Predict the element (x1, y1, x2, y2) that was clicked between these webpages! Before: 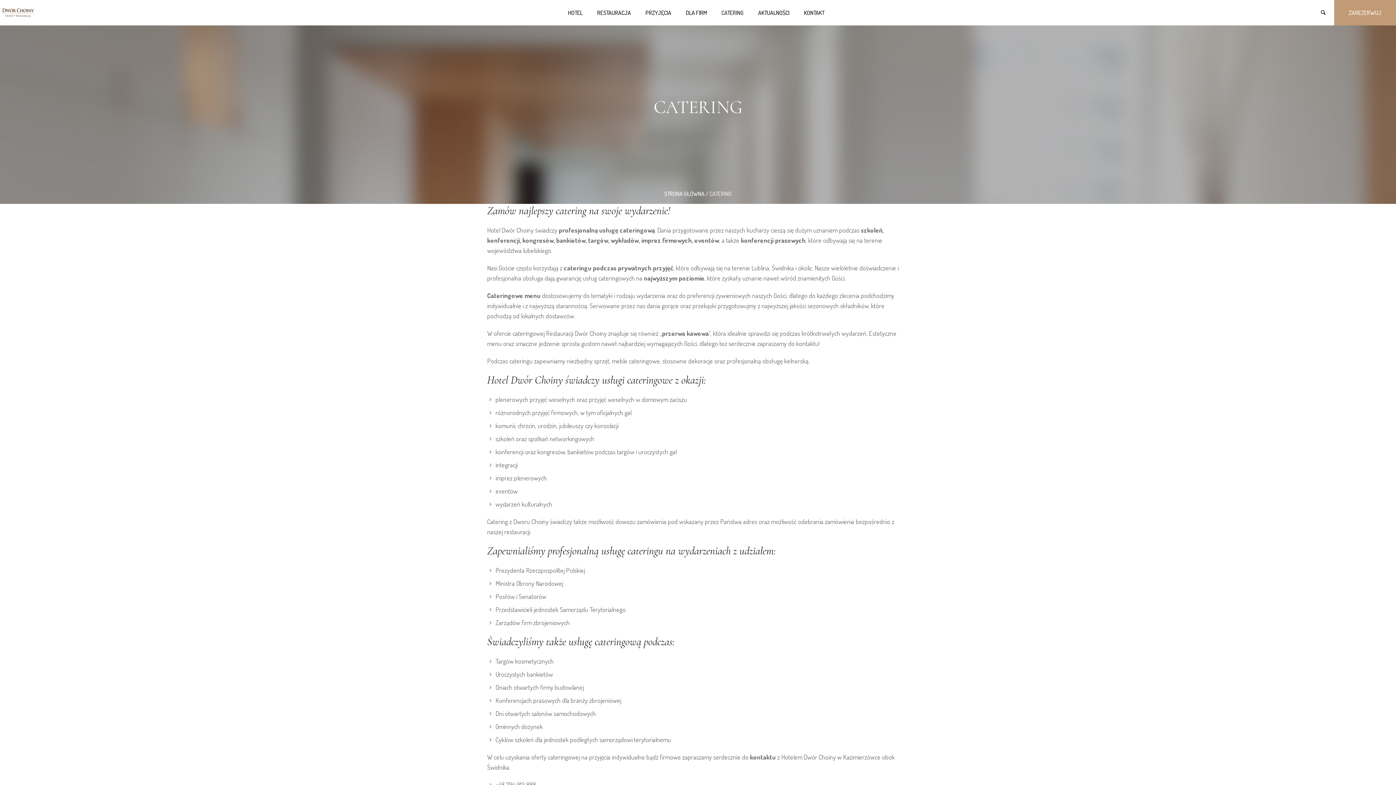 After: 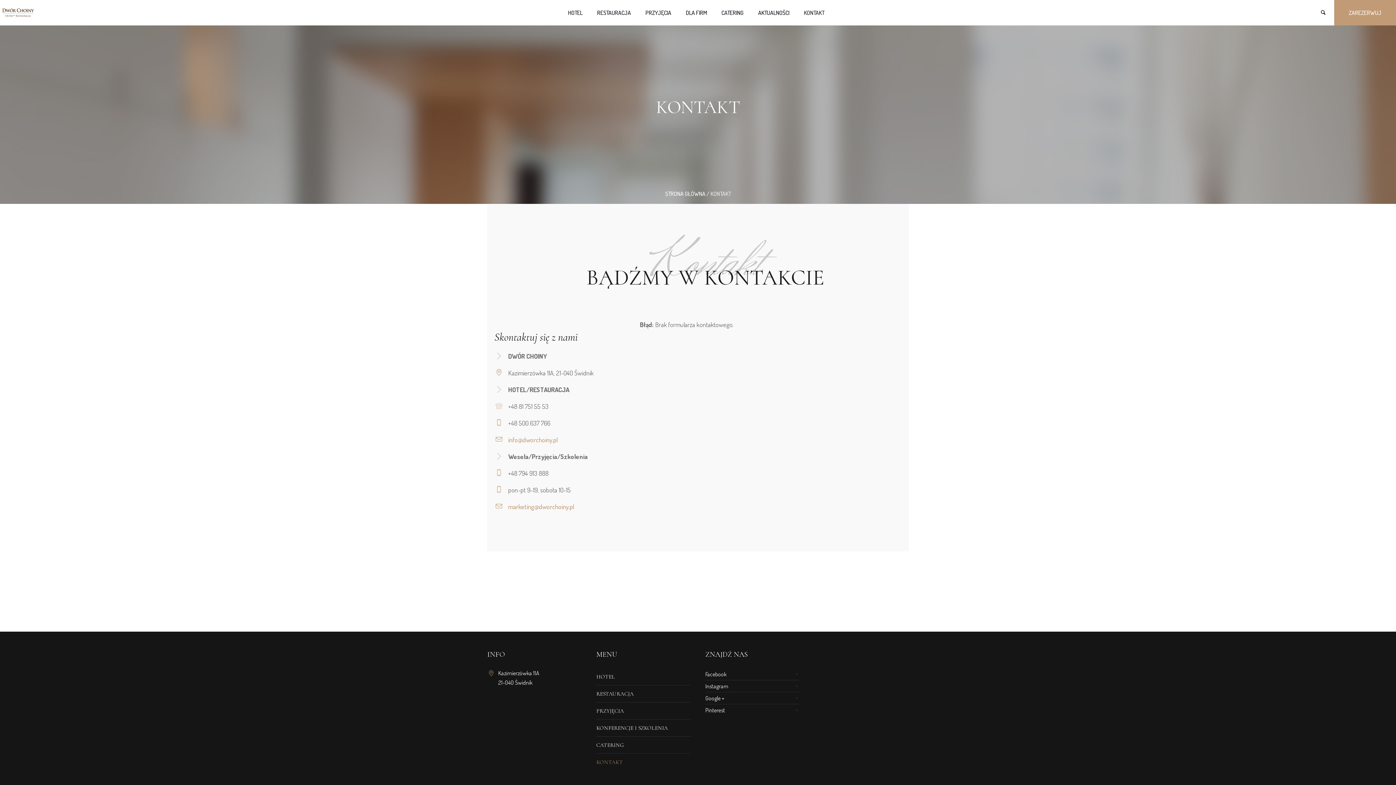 Action: bbox: (796, 0, 831, 25) label: KONTAKT